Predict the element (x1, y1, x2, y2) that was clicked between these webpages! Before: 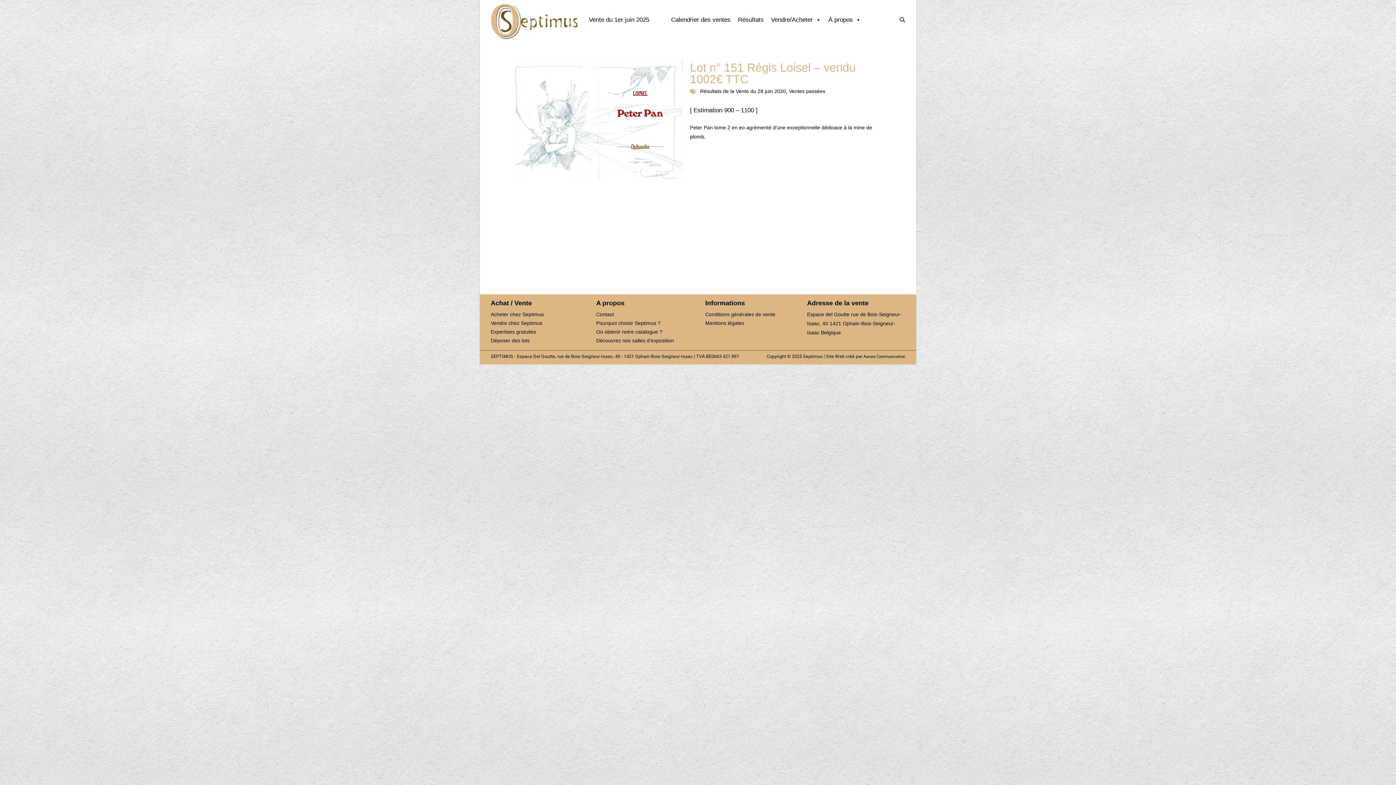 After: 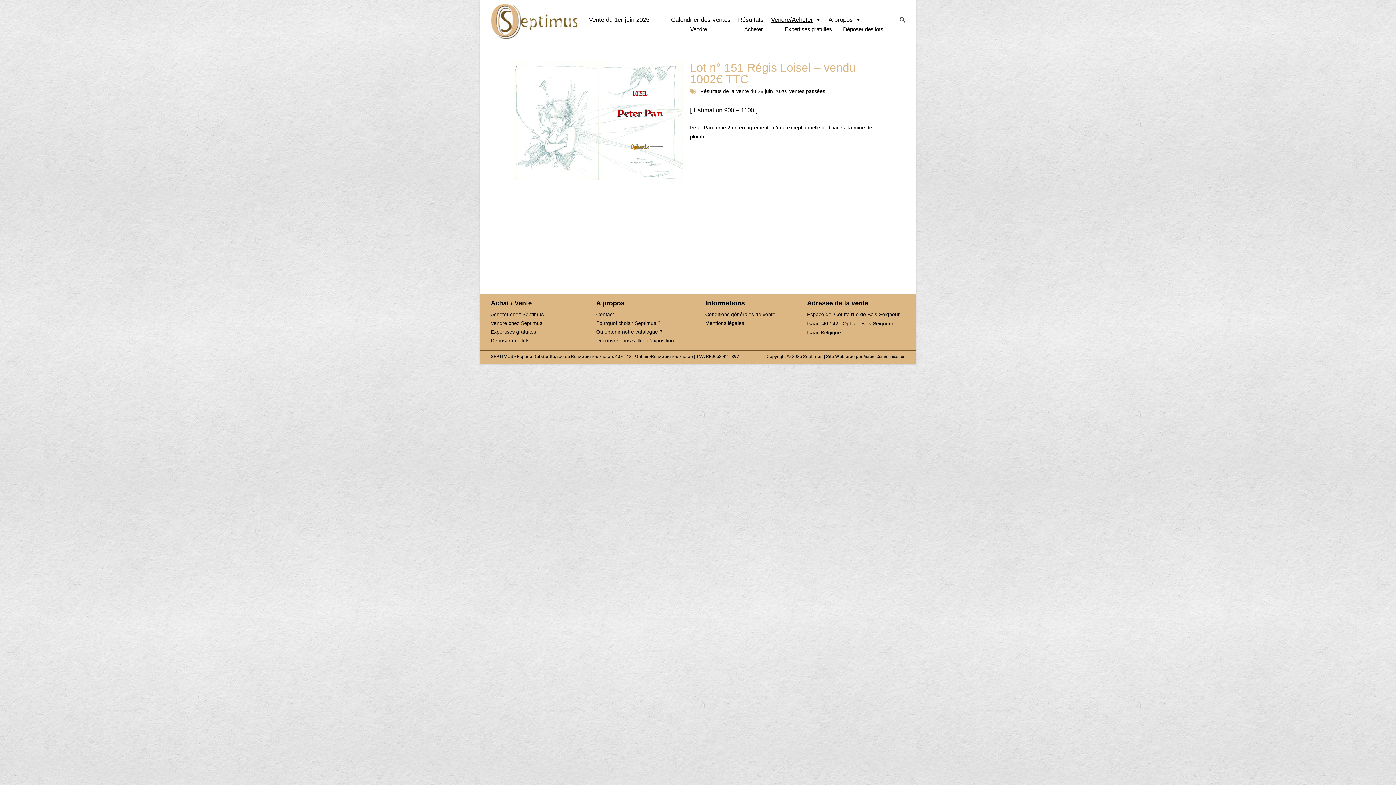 Action: bbox: (767, 17, 825, 22) label: Vendre/Acheter